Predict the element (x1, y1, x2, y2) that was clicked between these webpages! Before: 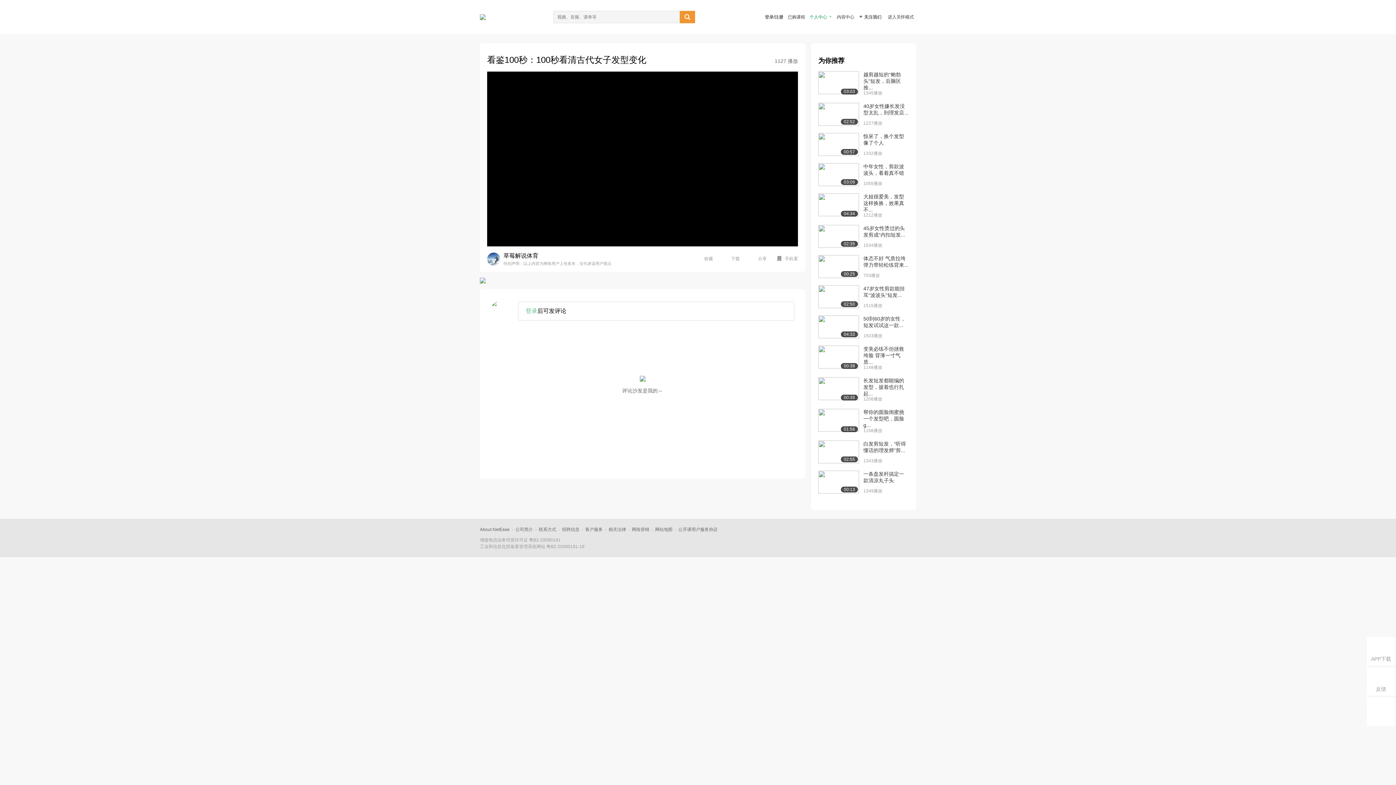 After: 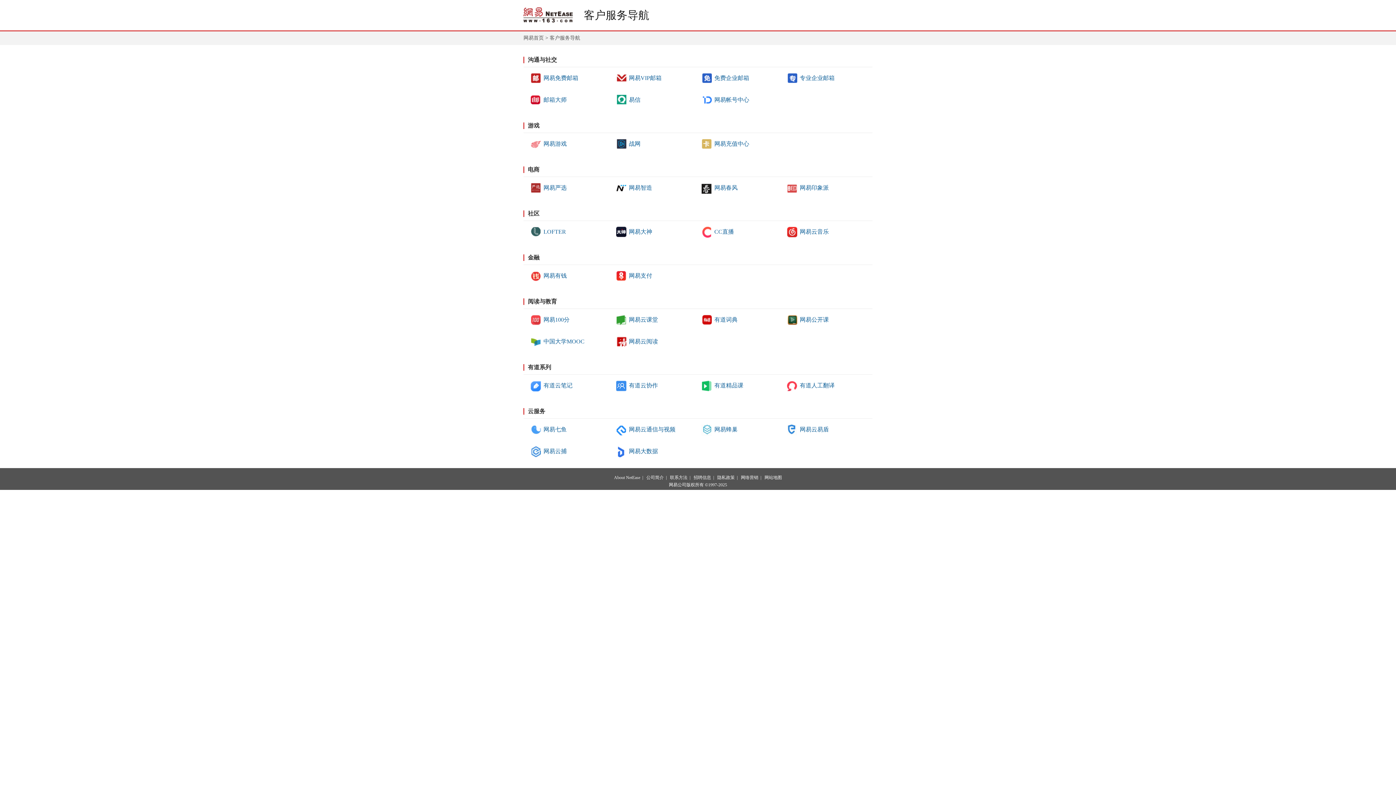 Action: label: 客户服务 bbox: (585, 527, 602, 532)